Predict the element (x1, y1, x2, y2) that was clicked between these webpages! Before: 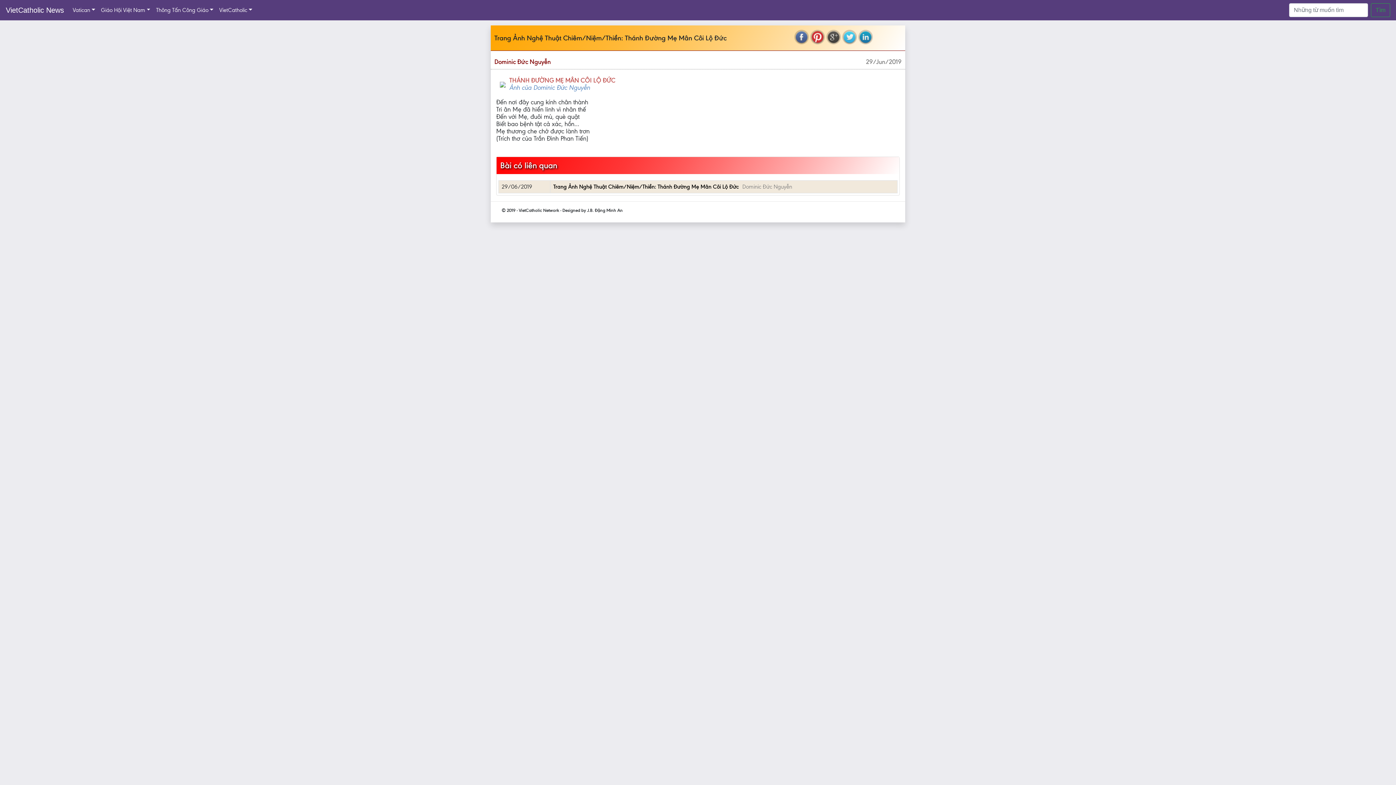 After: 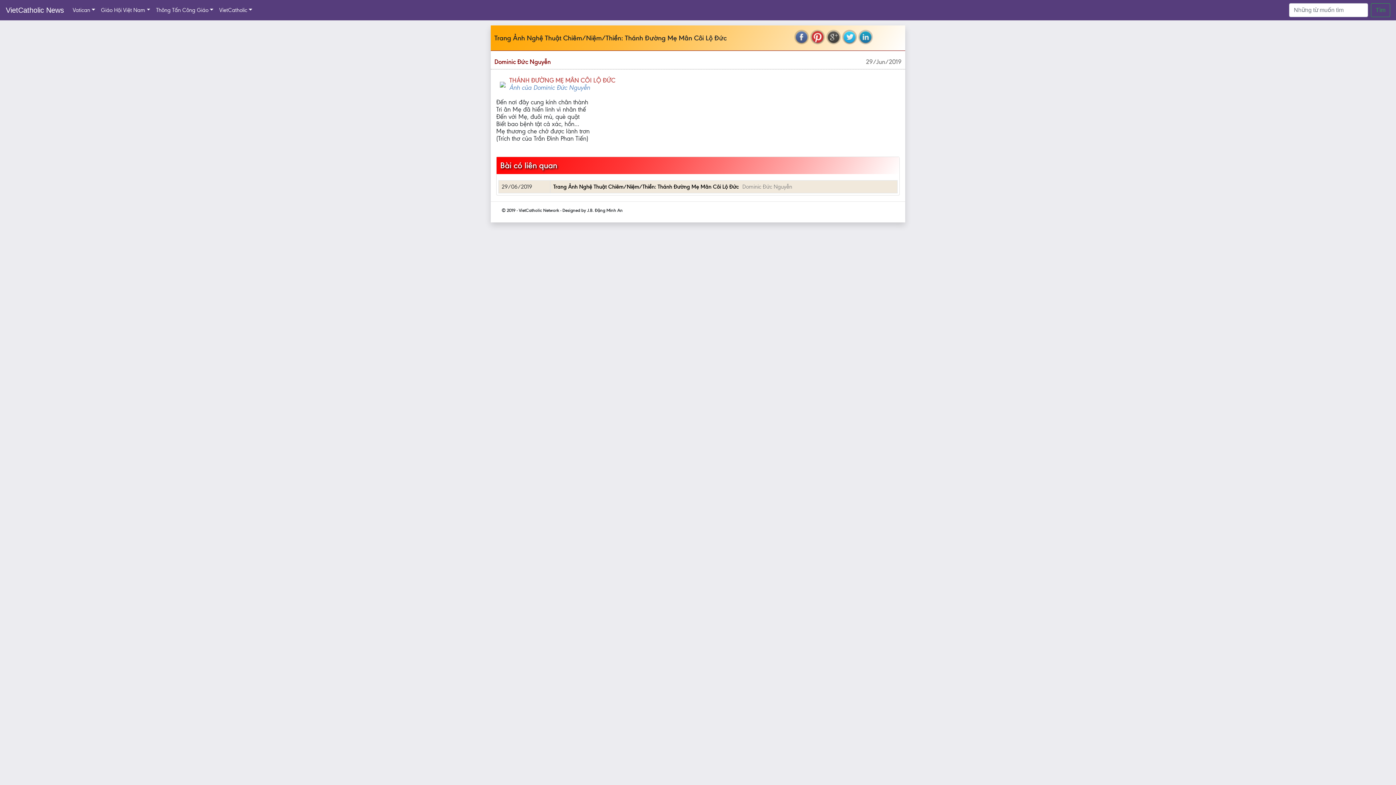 Action: bbox: (842, 29, 857, 44)